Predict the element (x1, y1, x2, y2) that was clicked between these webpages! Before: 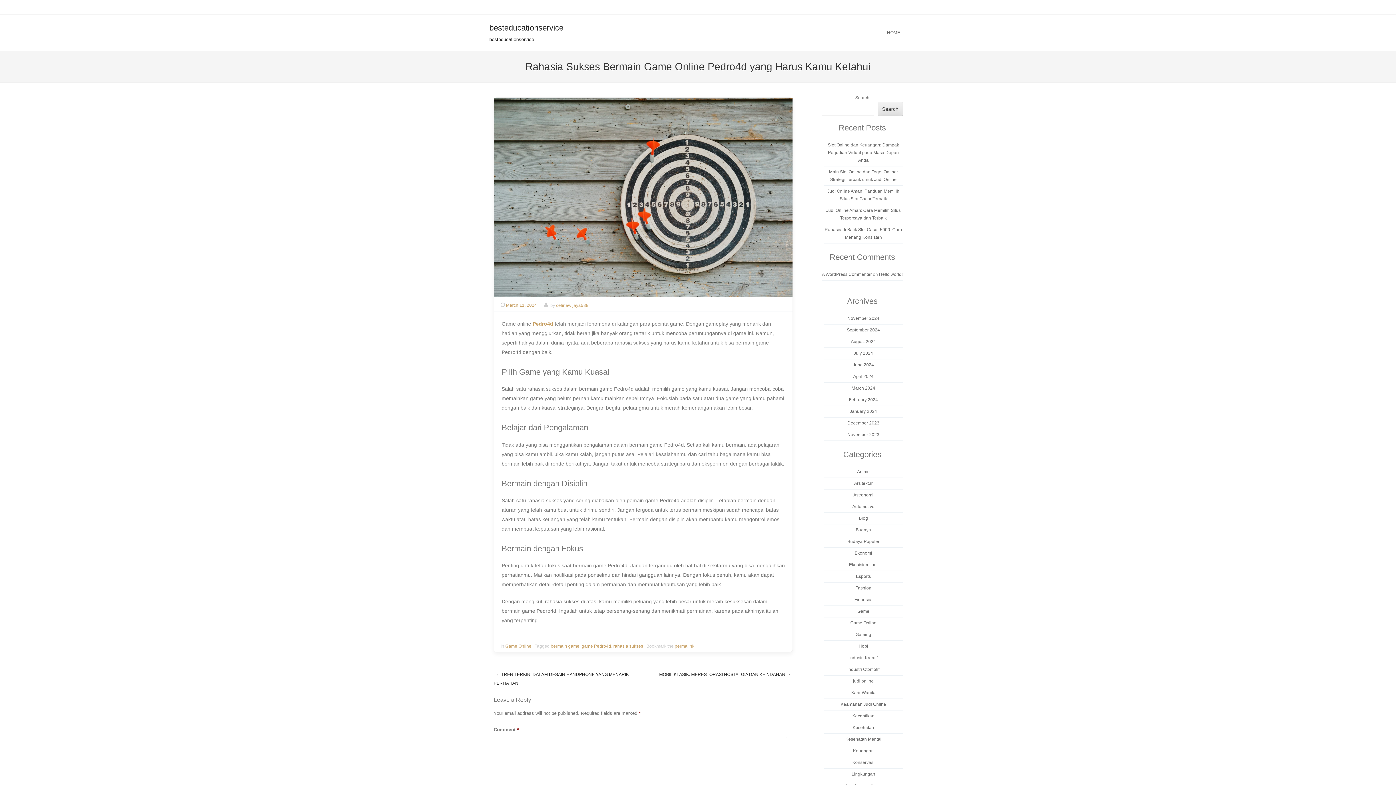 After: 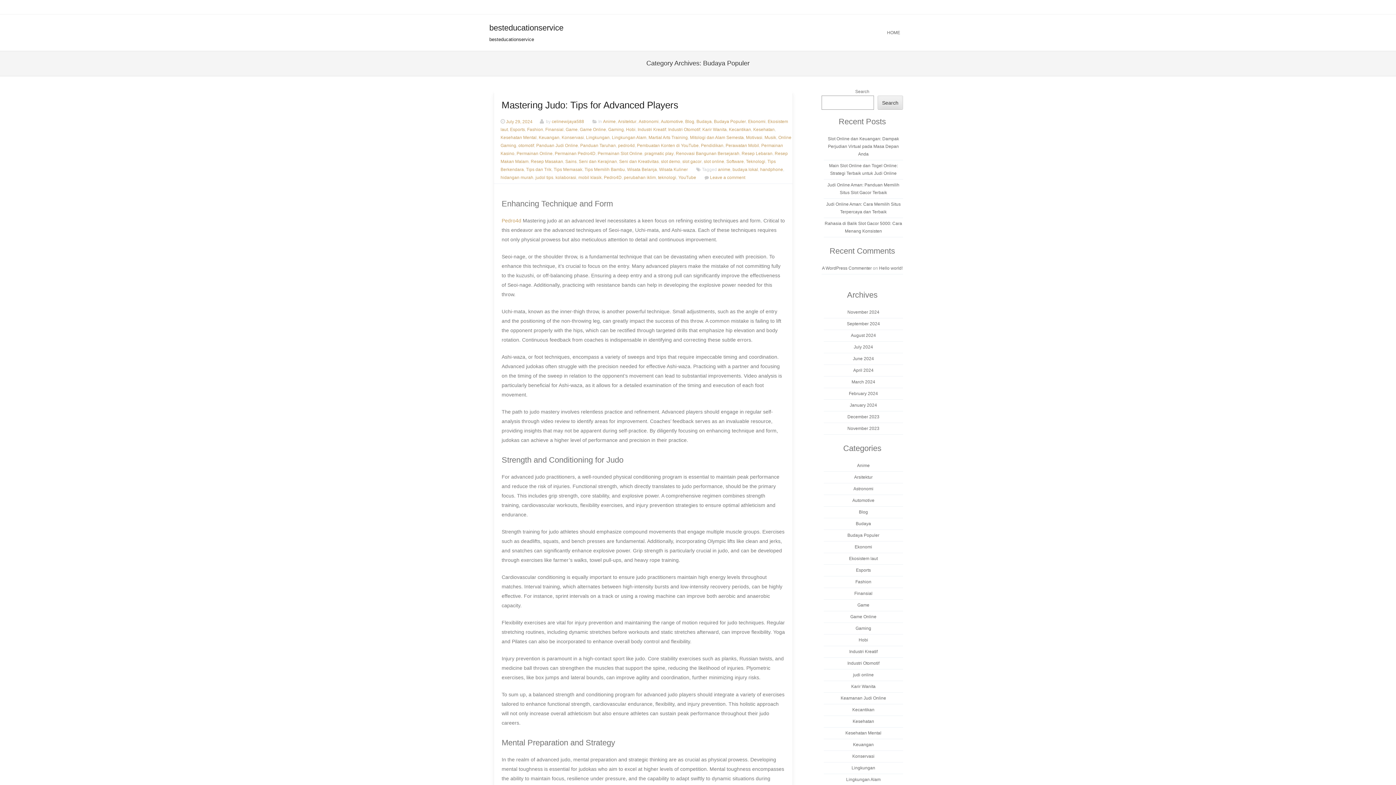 Action: bbox: (847, 539, 879, 544) label: Budaya Populer